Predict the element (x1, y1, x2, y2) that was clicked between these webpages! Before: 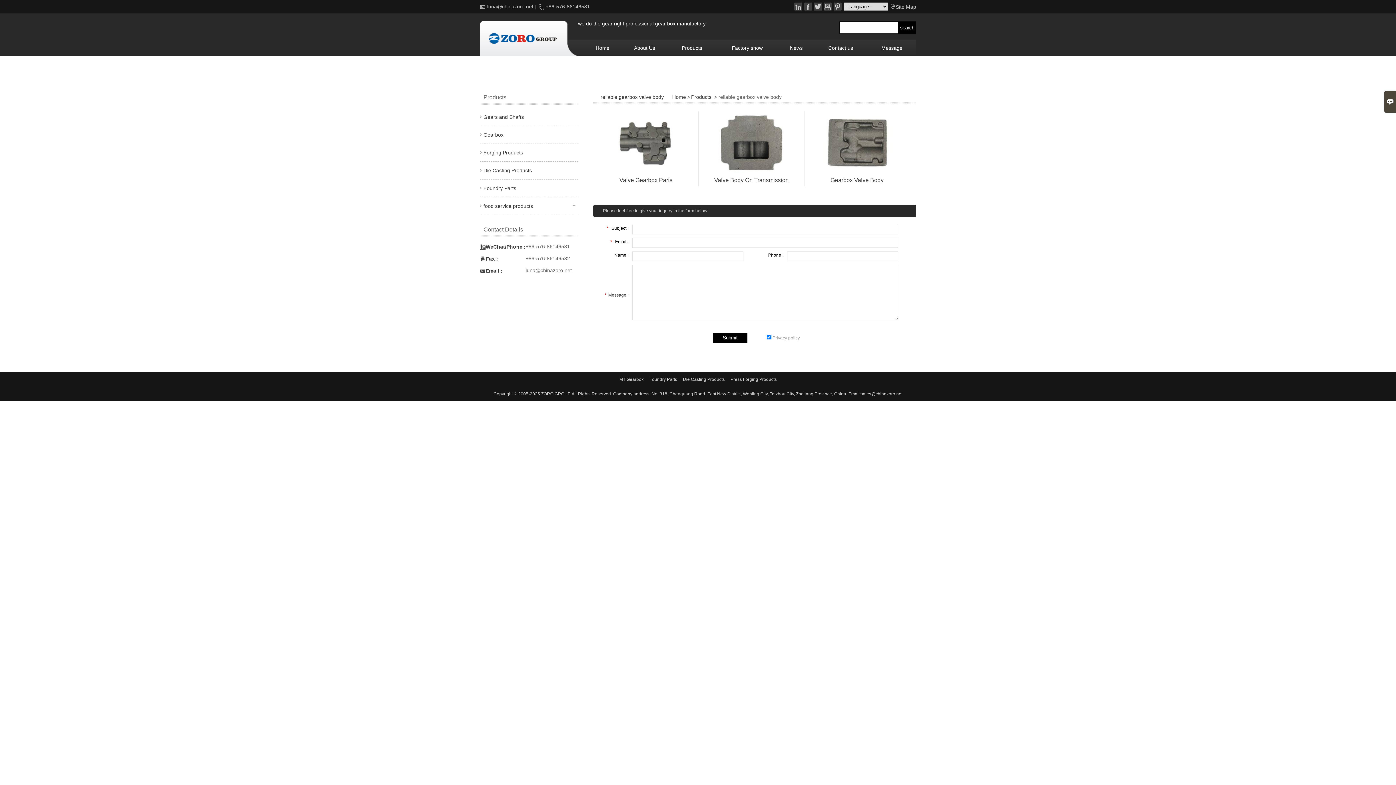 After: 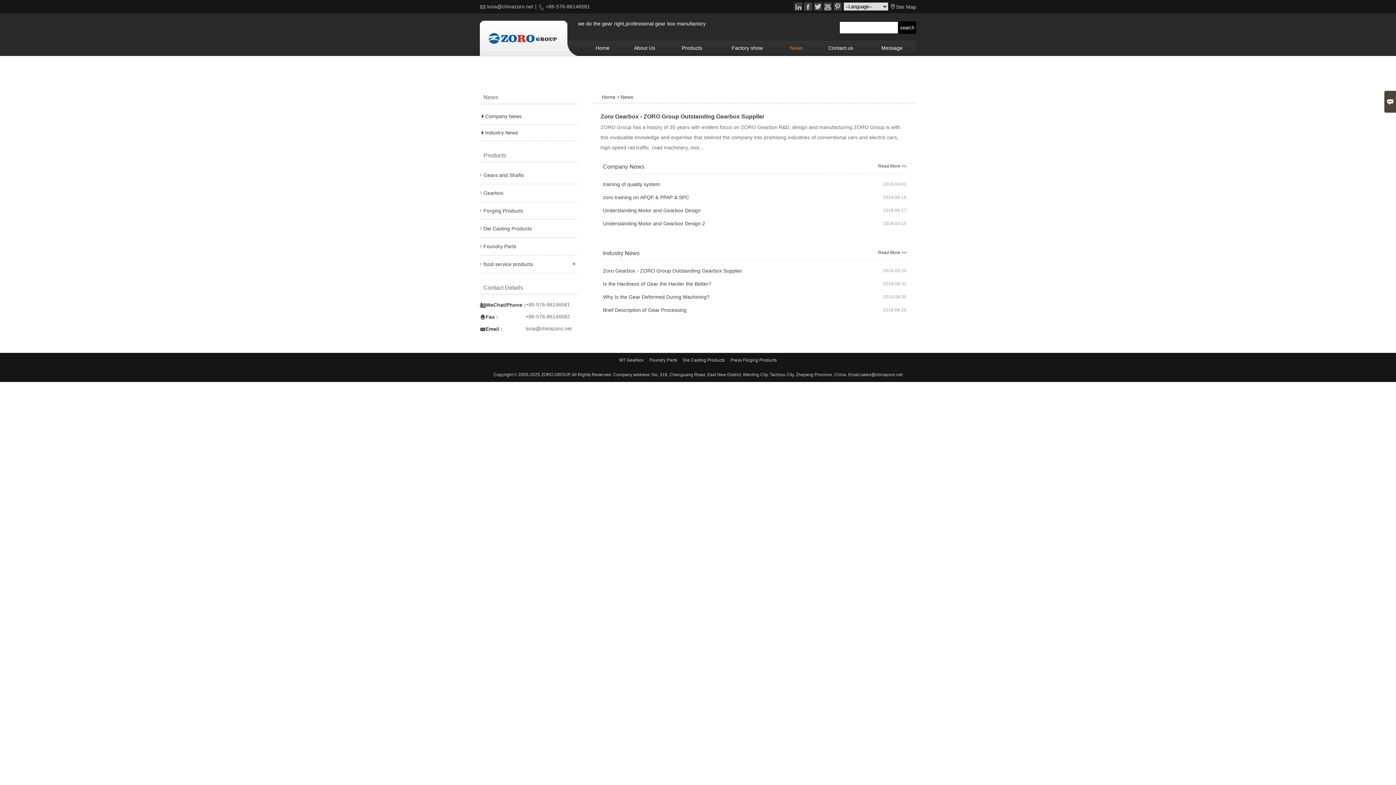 Action: bbox: (783, 44, 809, 51) label: News